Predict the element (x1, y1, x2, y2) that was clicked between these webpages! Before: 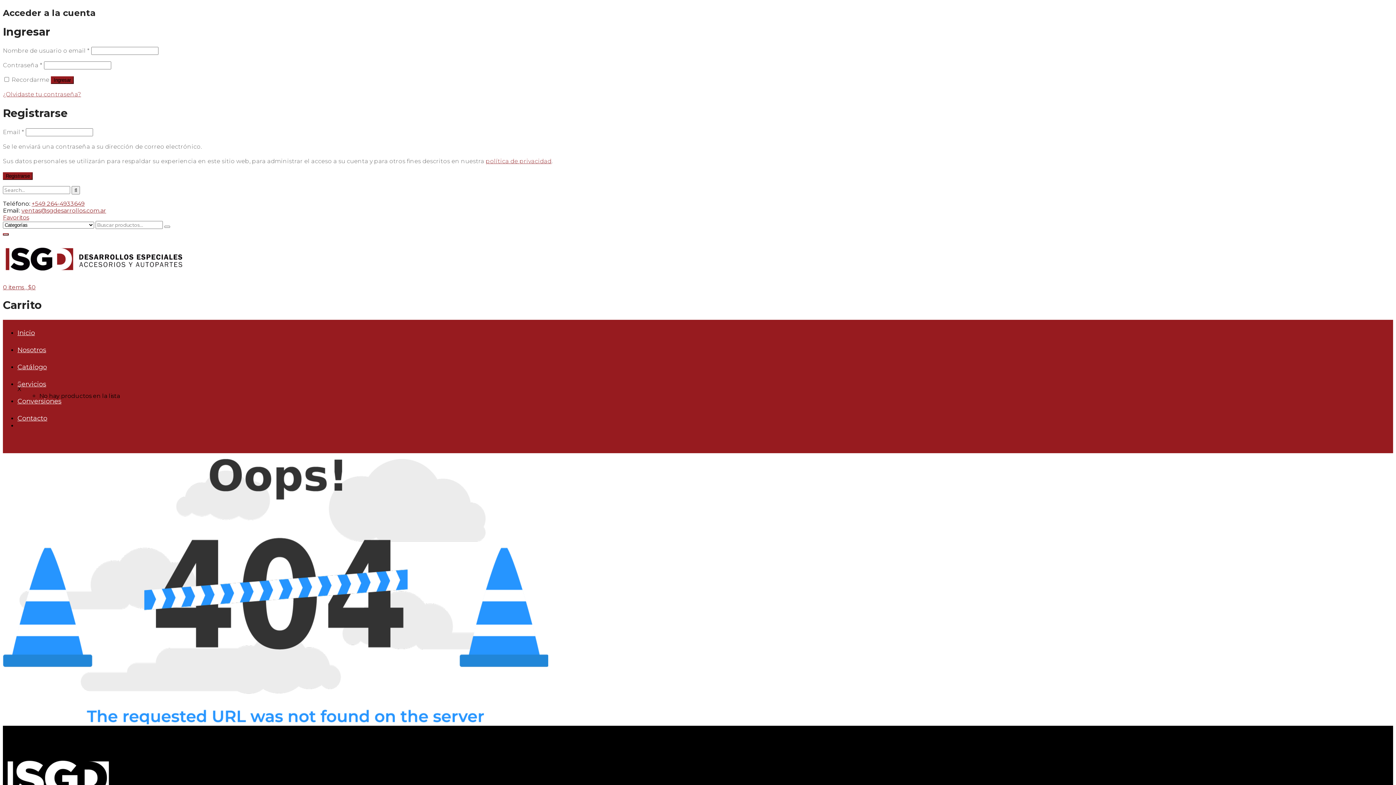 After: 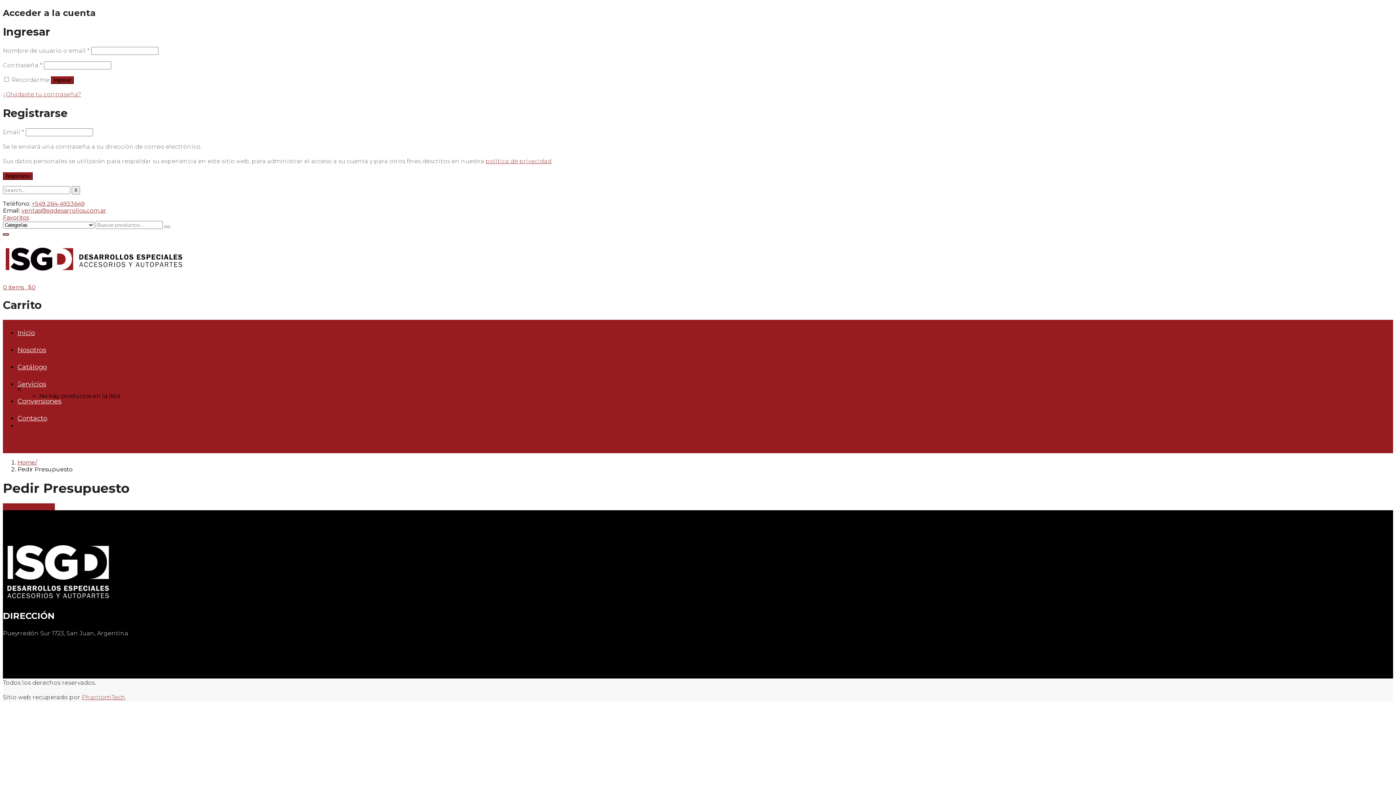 Action: bbox: (17, 378, 21, 385) label: 0